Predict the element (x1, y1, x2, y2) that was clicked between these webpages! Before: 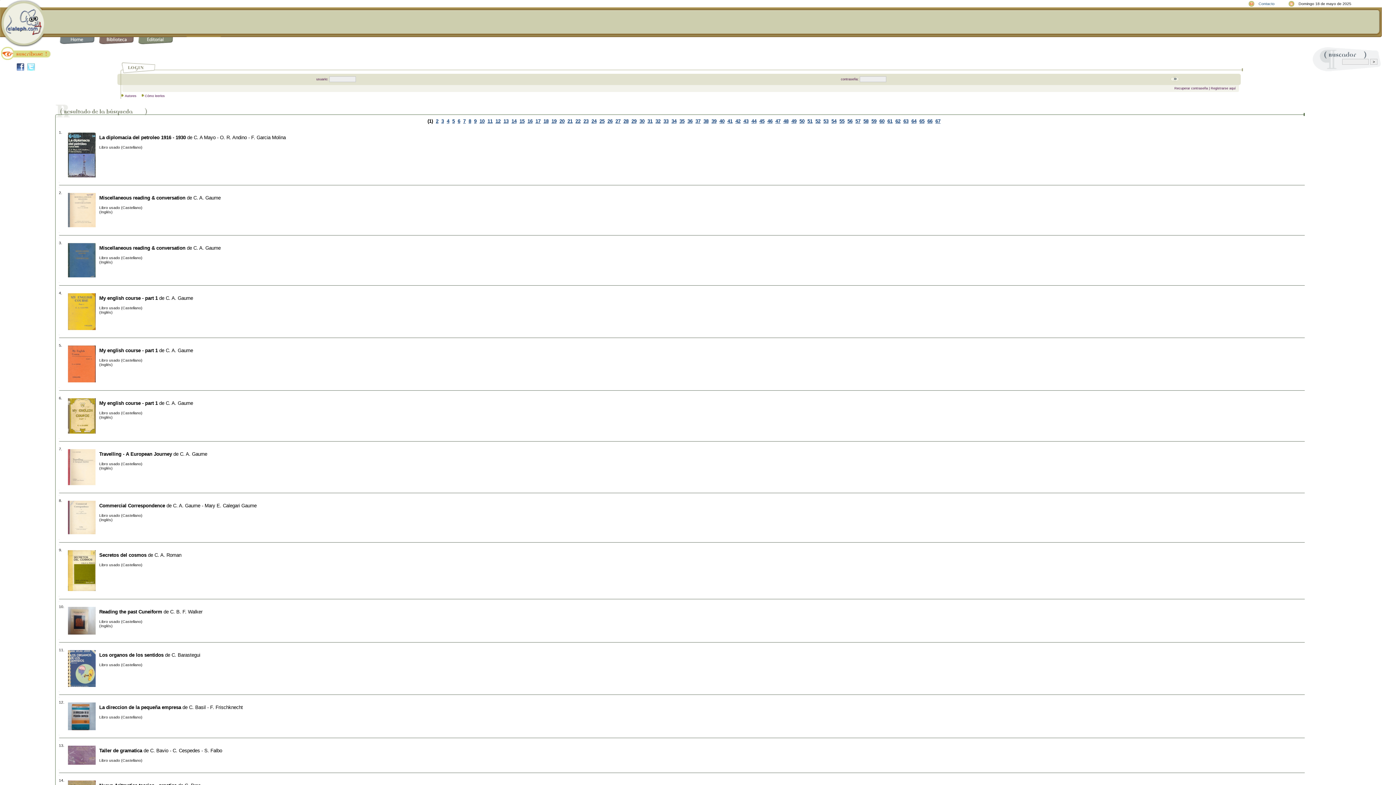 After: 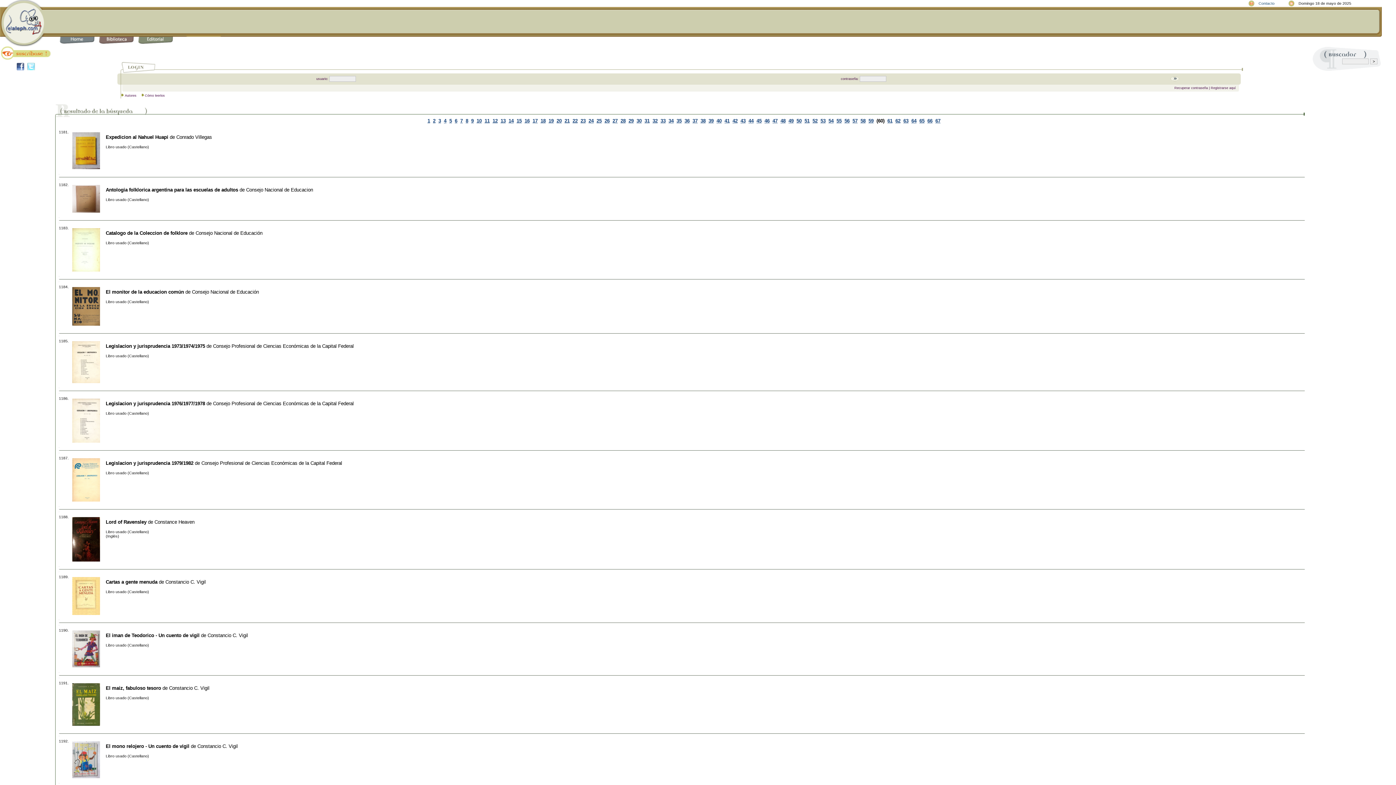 Action: label: 60 bbox: (879, 118, 884, 123)